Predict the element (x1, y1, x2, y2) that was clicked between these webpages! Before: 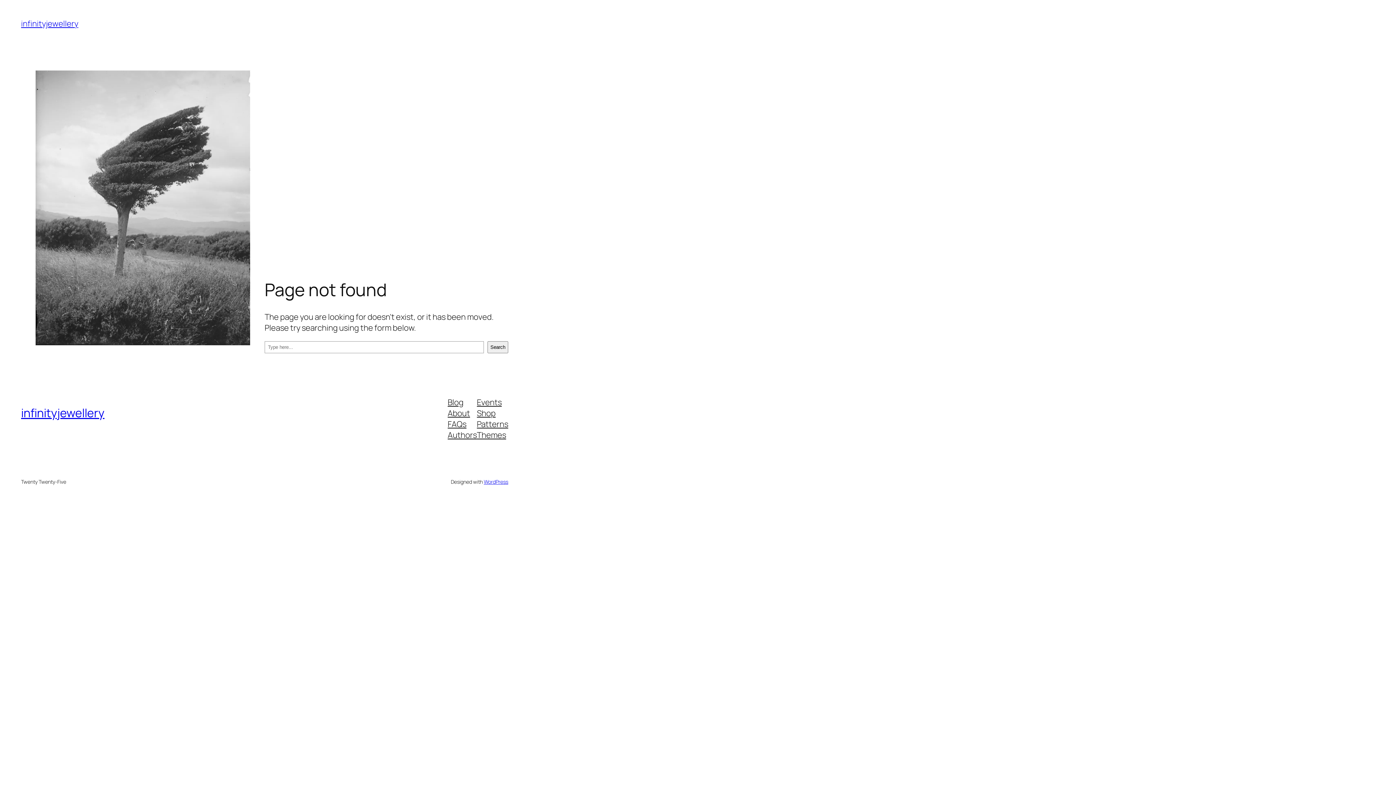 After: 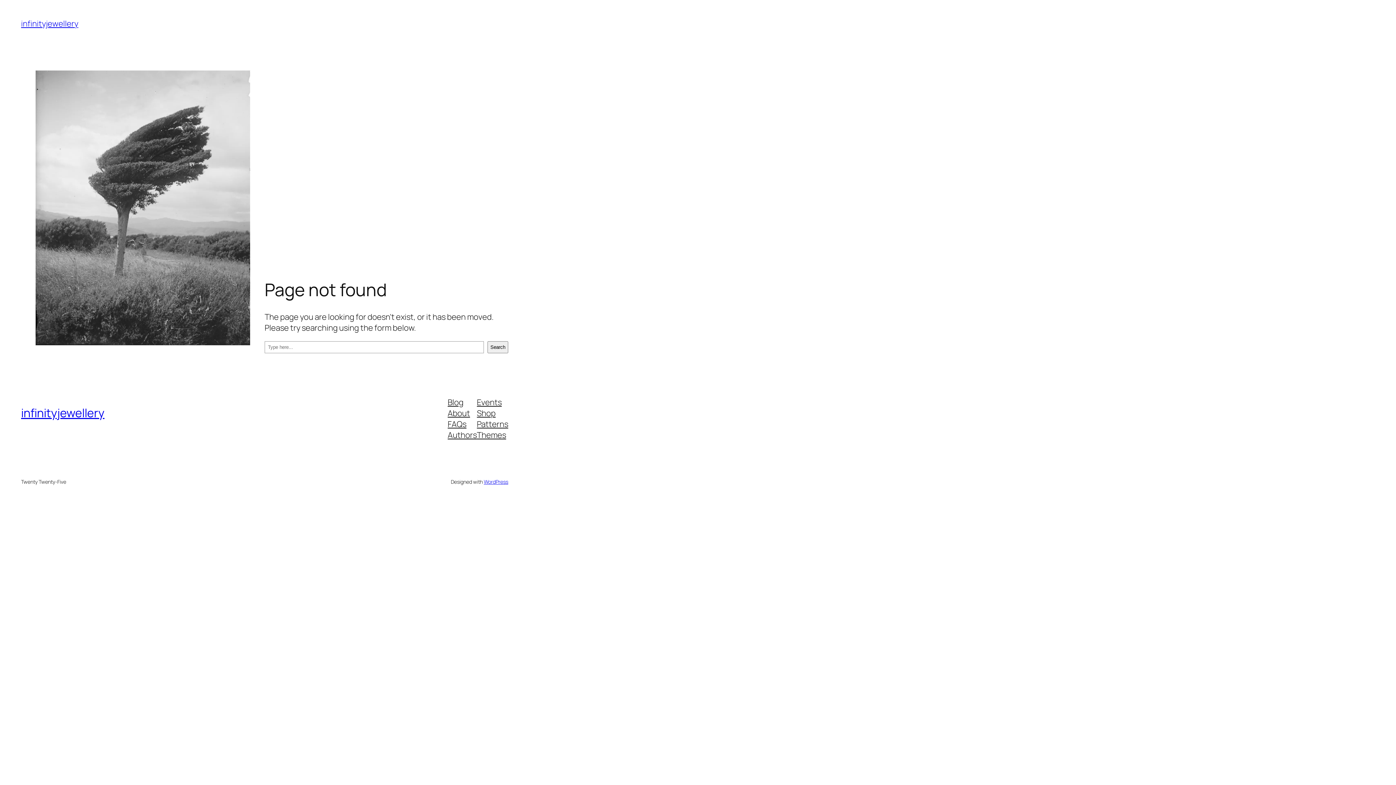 Action: label: Shop bbox: (477, 407, 495, 418)